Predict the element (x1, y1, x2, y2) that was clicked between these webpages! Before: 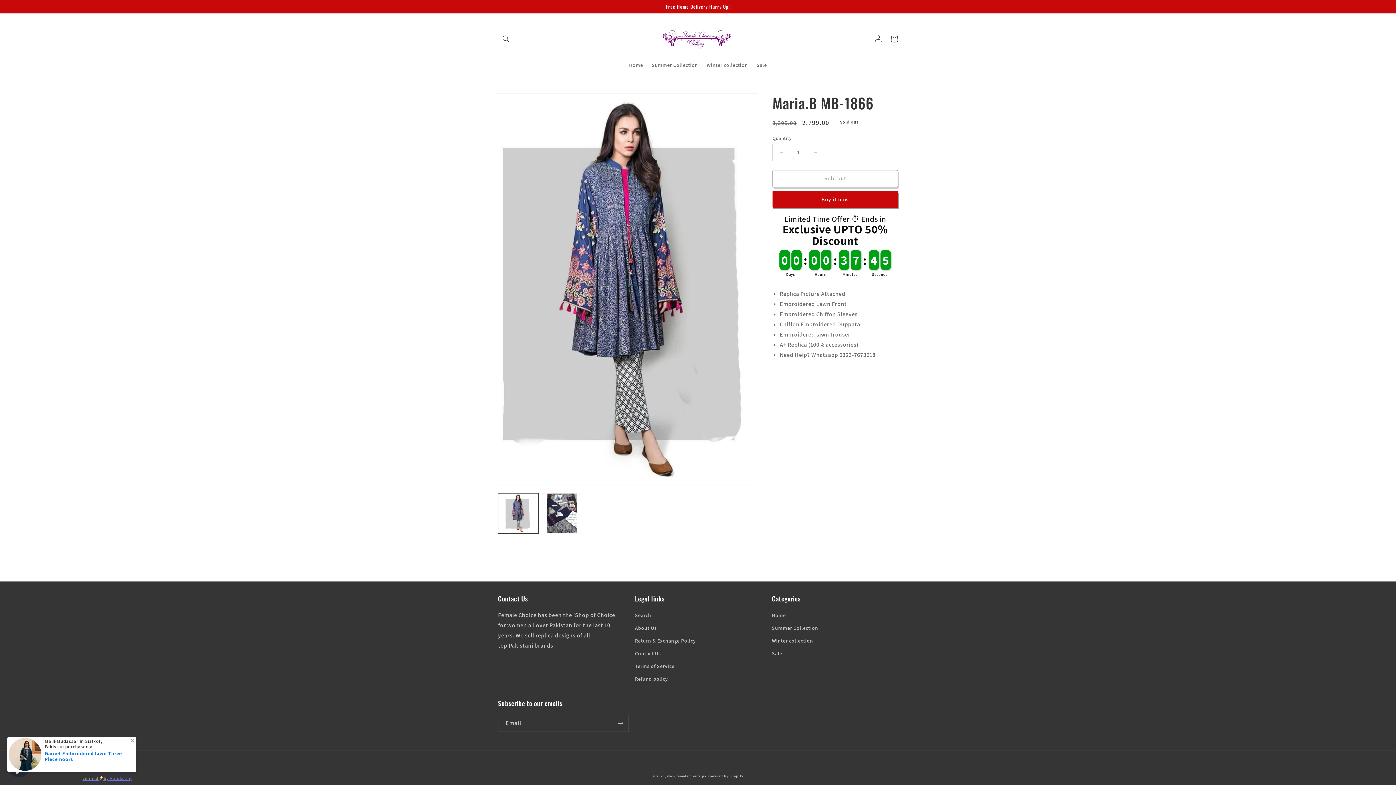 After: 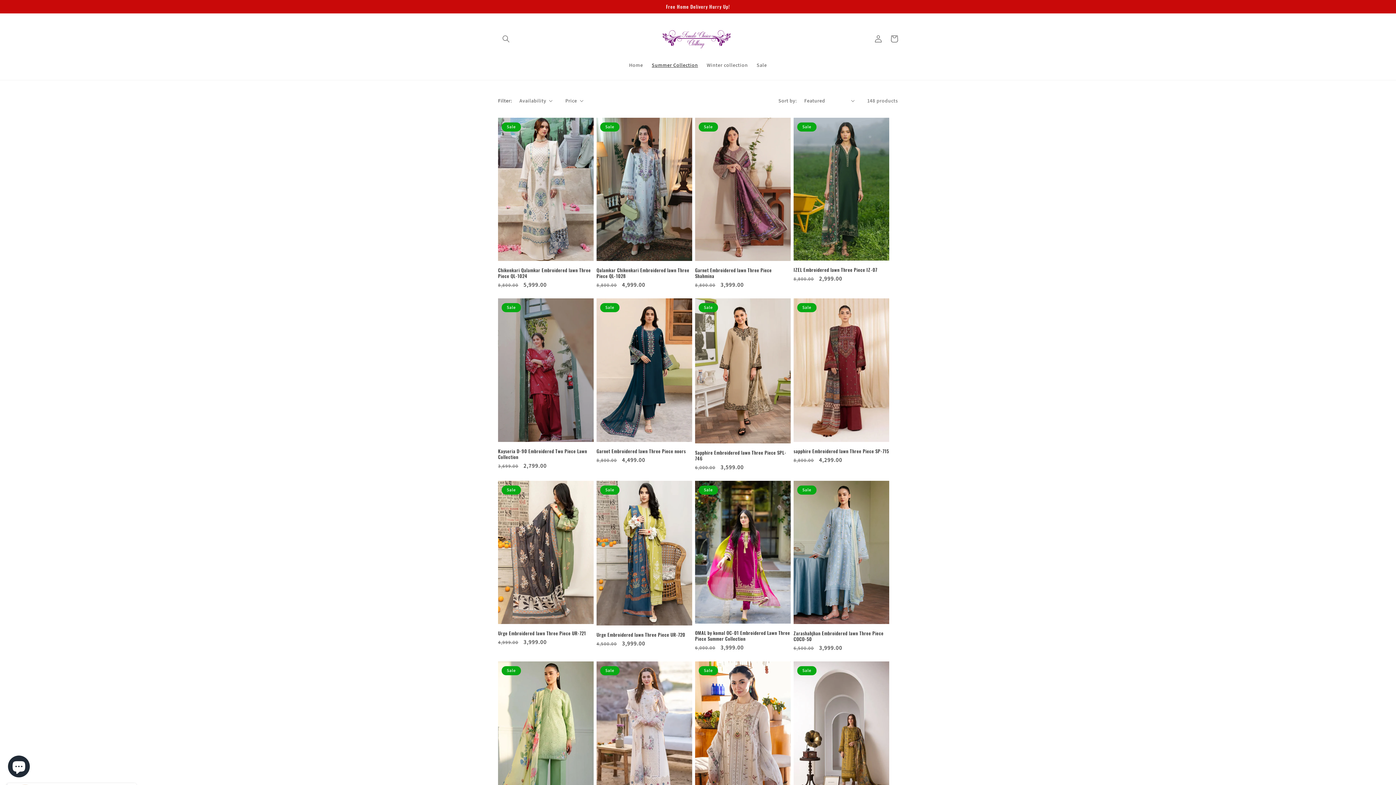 Action: bbox: (772, 622, 818, 634) label: Summer Collection